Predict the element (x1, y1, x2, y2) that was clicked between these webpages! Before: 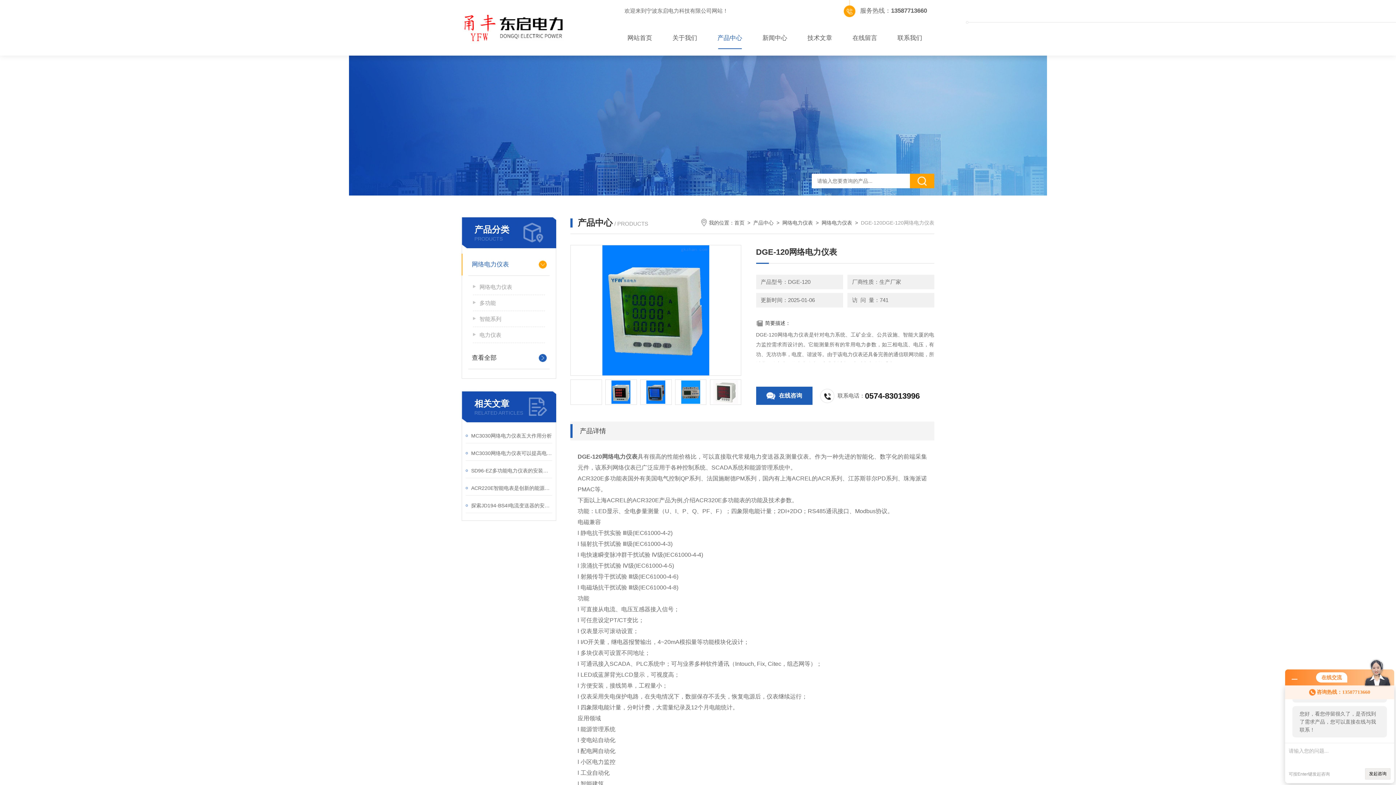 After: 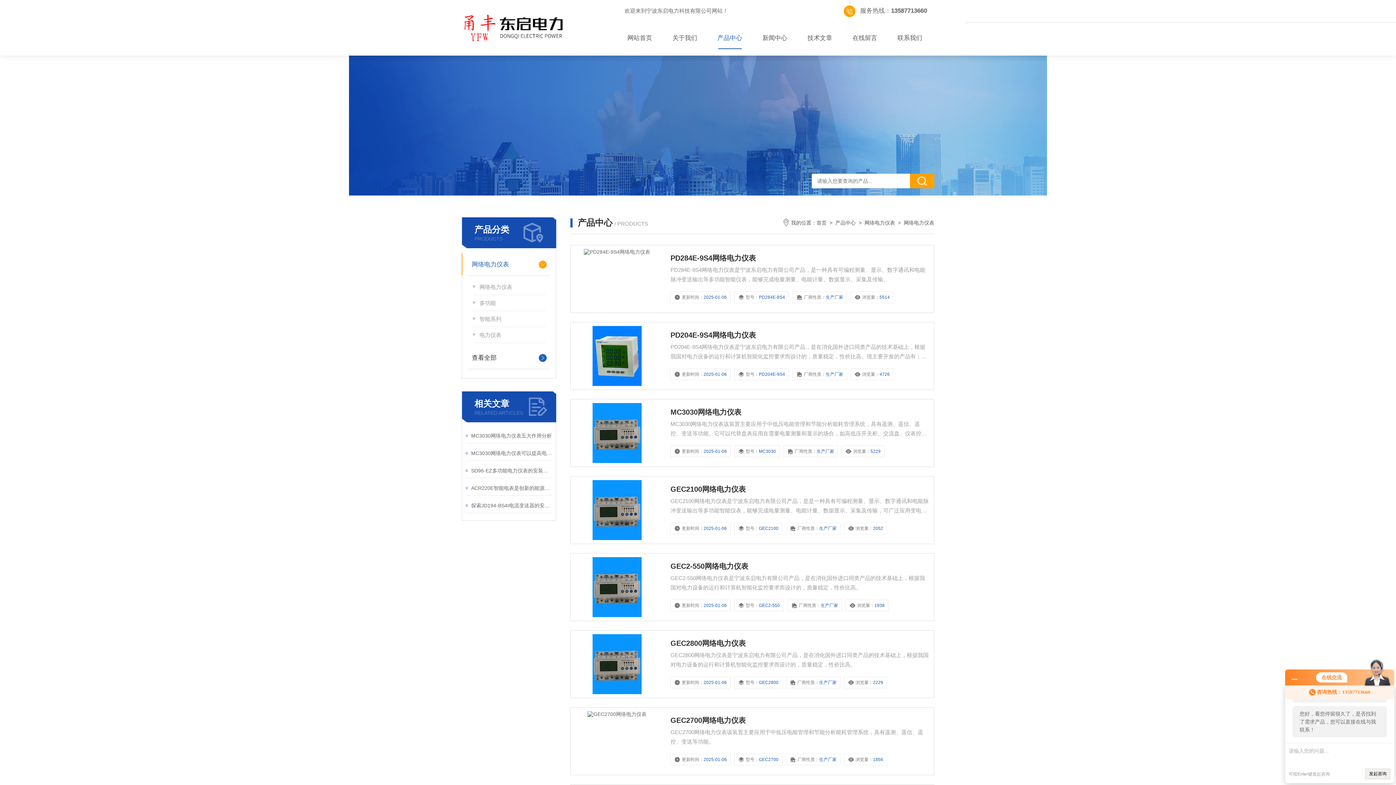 Action: bbox: (473, 279, 545, 295) label: 网络电力仪表